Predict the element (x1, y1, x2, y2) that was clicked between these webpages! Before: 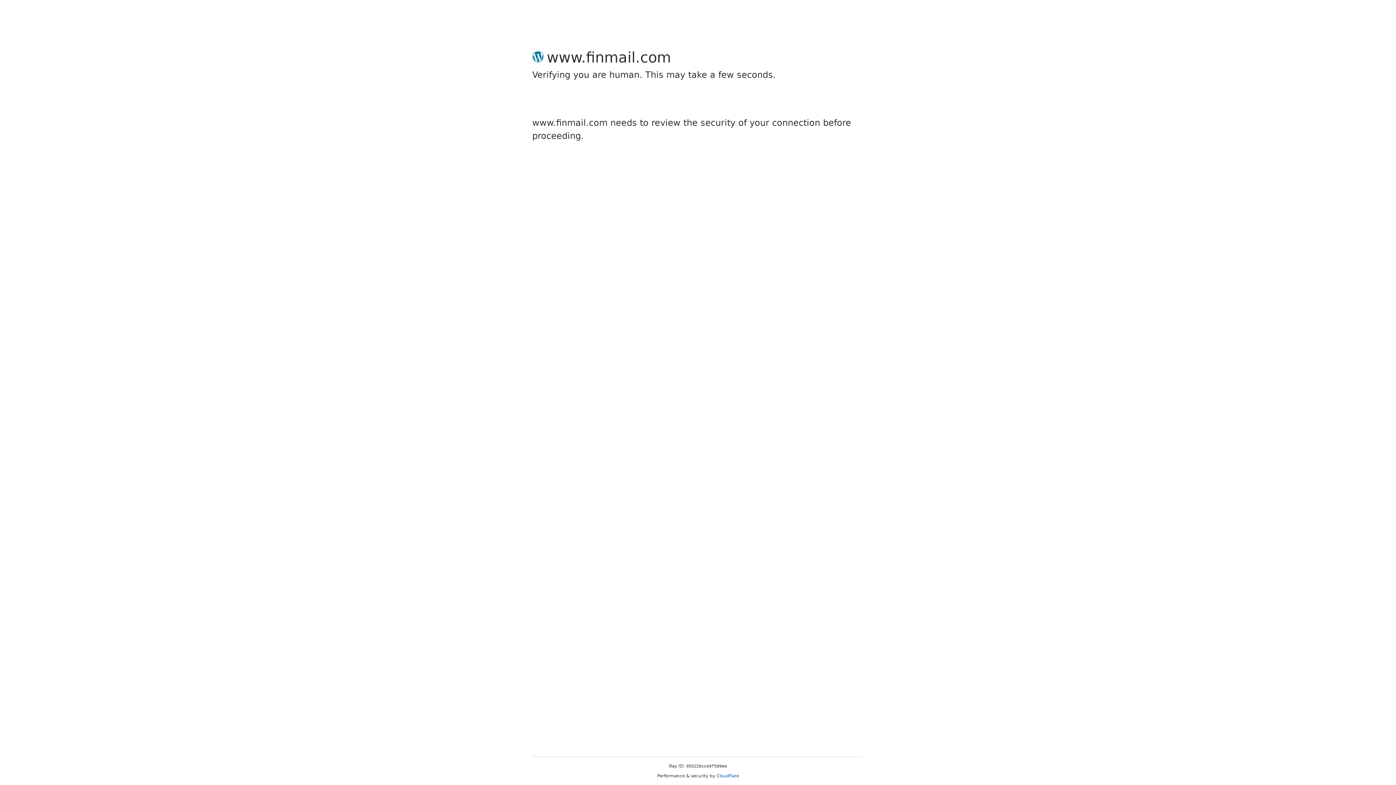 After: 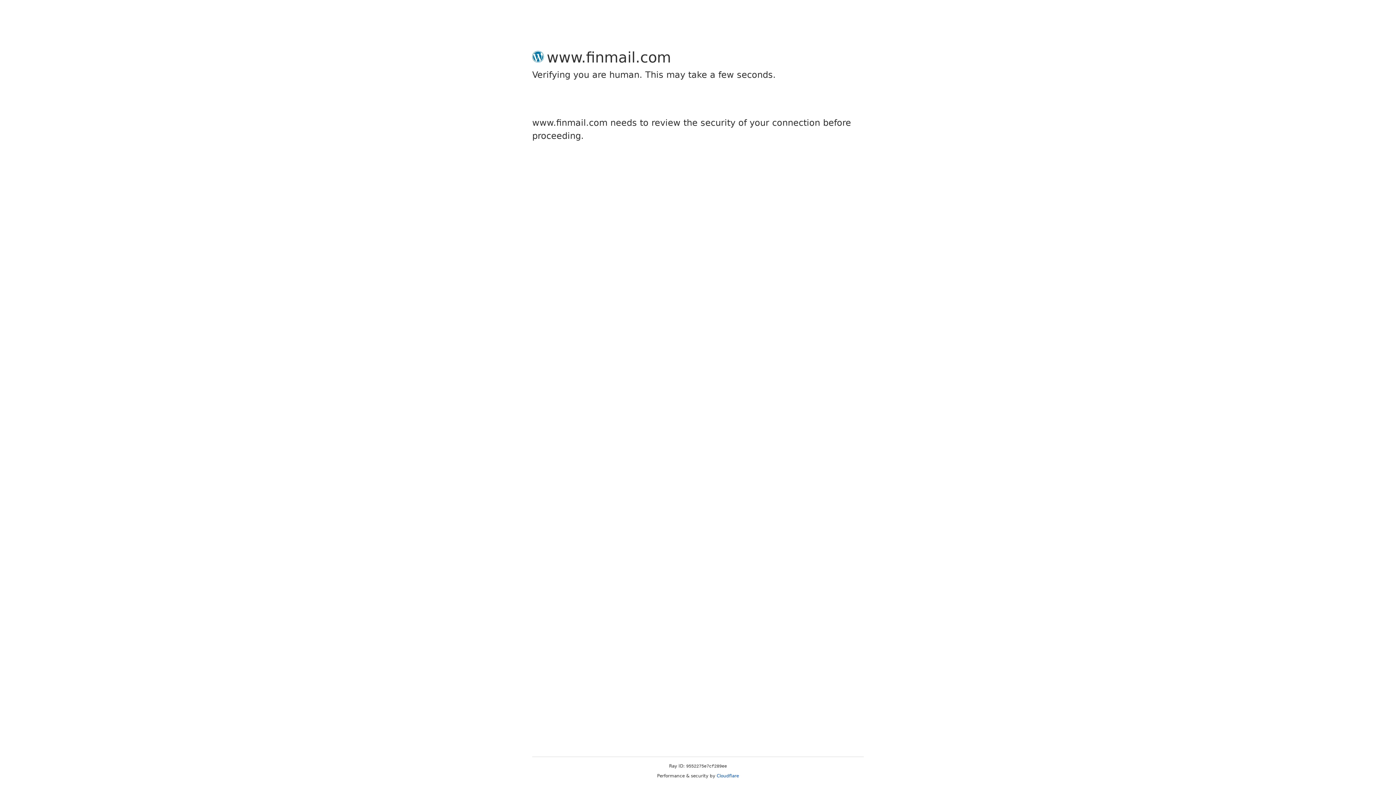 Action: label: Cloudflare bbox: (716, 773, 739, 778)